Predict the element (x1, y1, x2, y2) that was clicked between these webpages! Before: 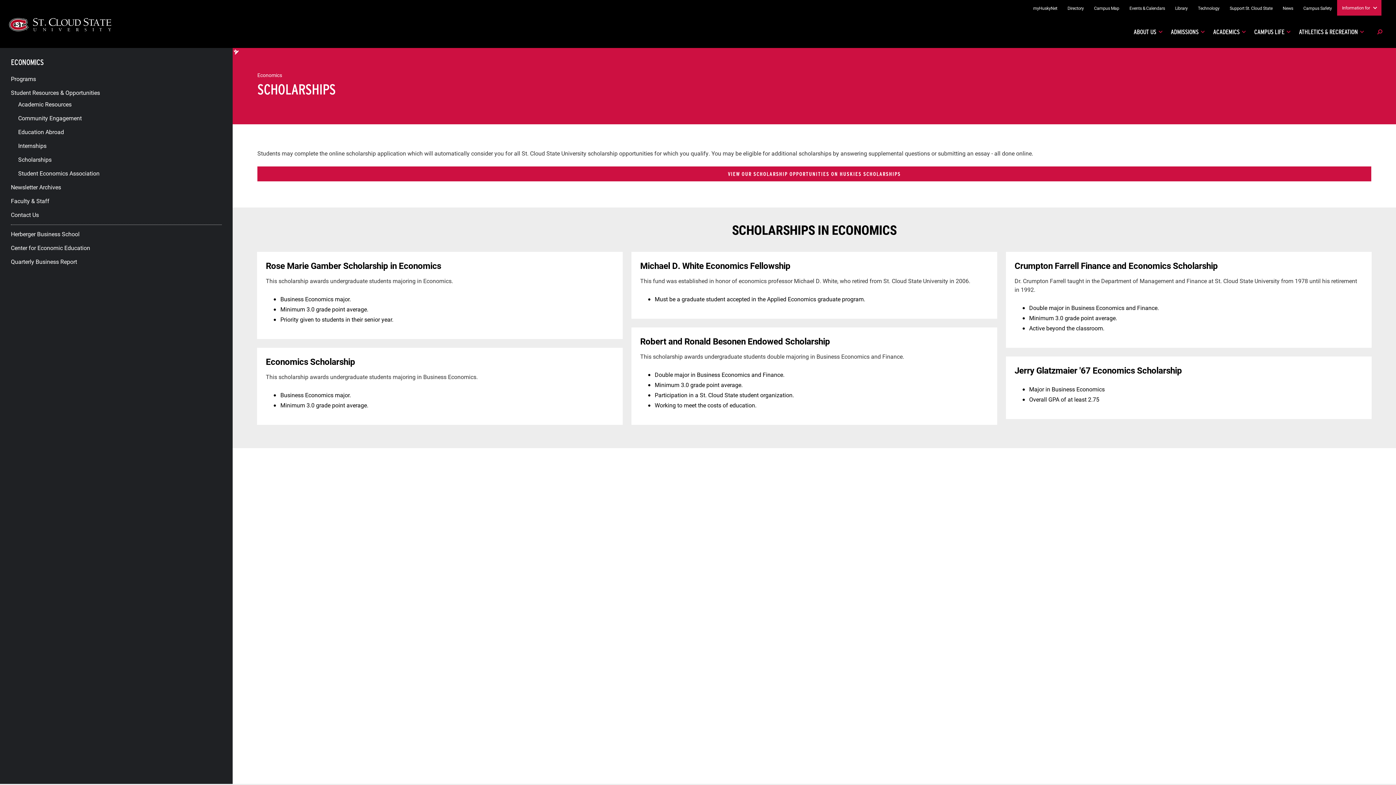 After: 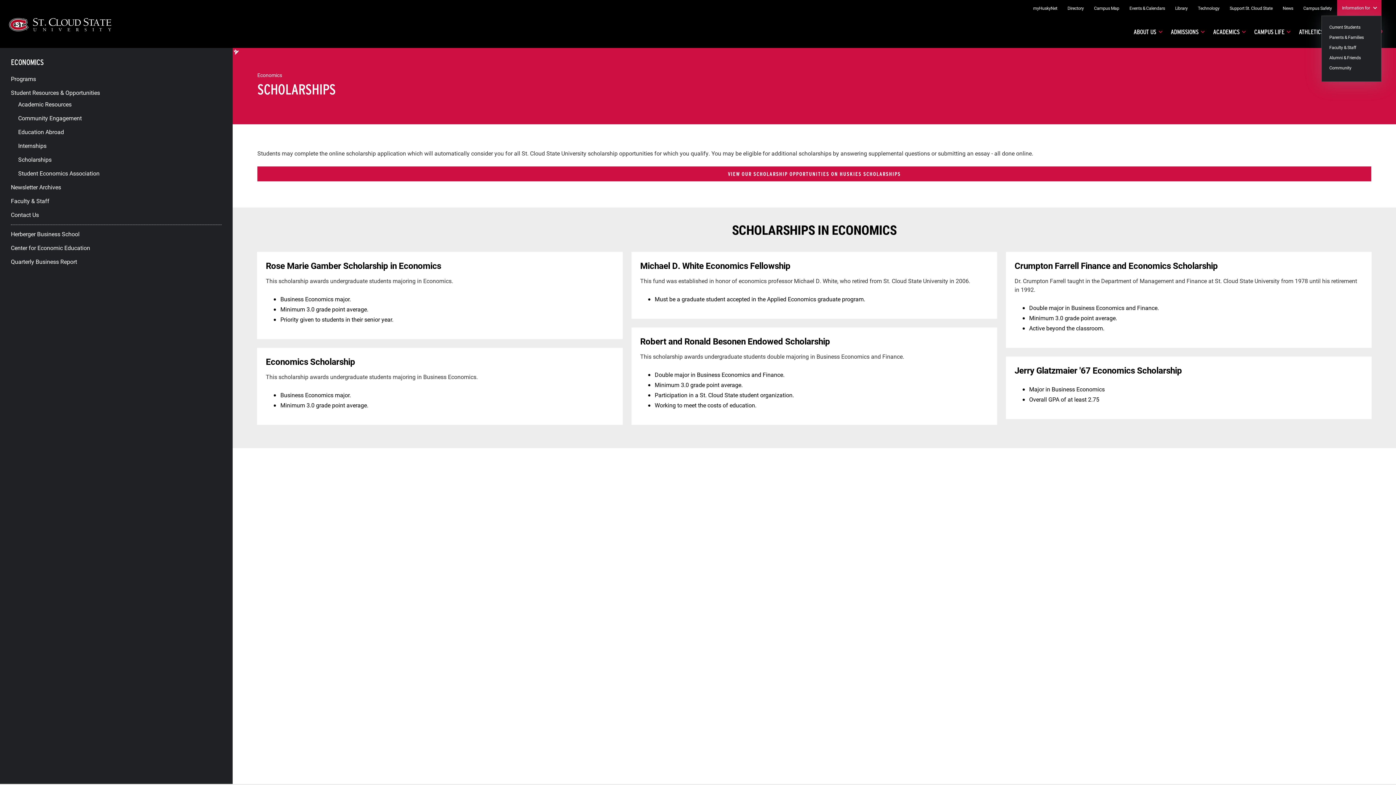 Action: bbox: (1337, 0, 1381, 15) label: Information for